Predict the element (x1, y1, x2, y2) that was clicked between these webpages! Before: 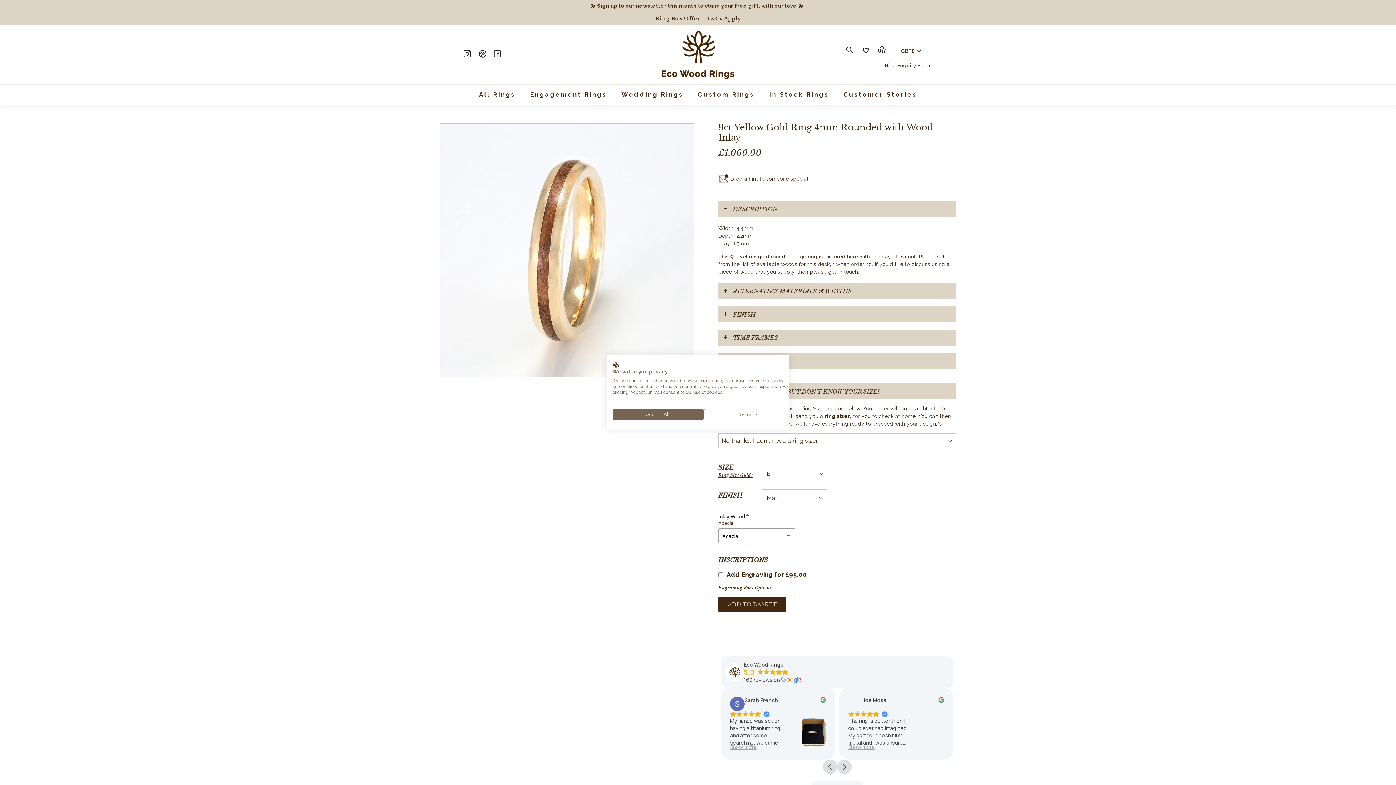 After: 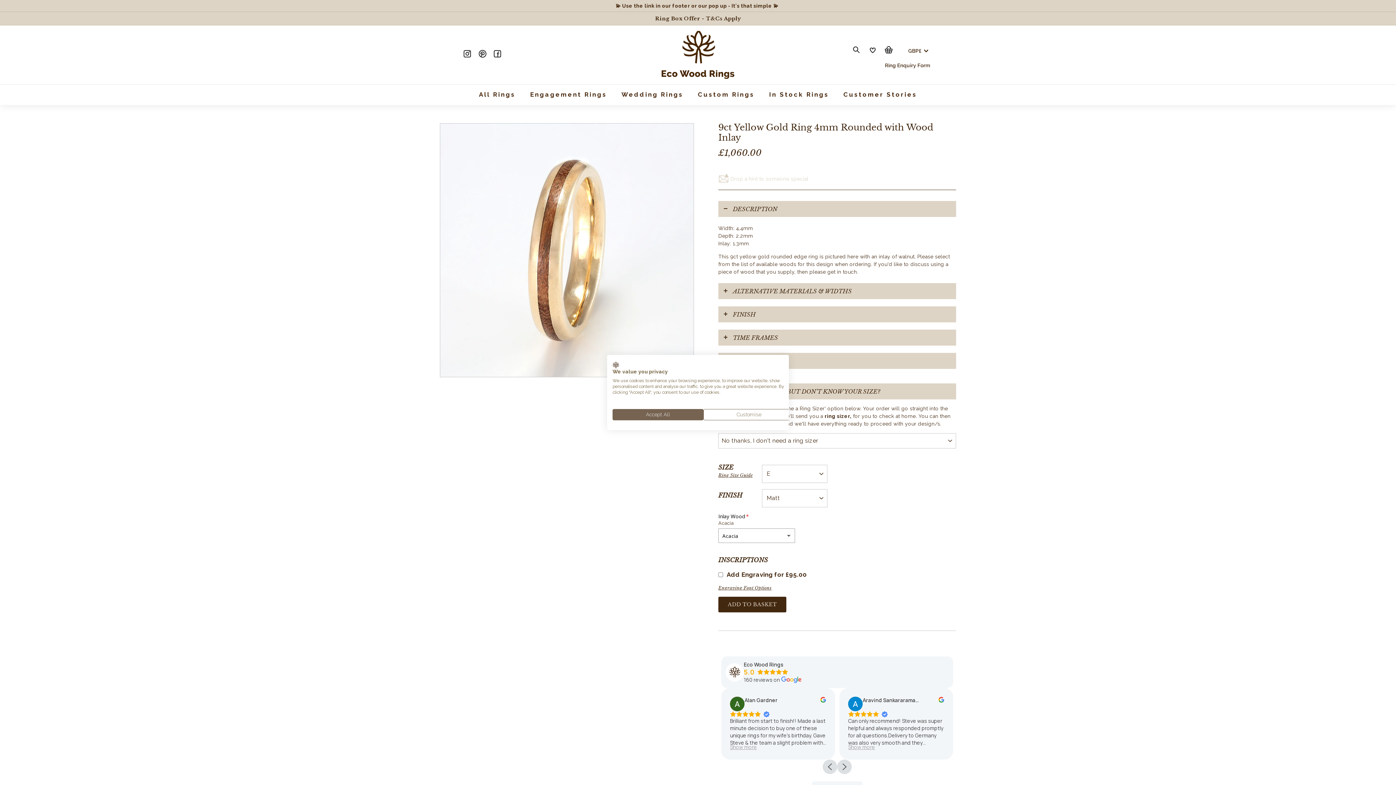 Action: label:  Drop a hint to someone special bbox: (718, 173, 808, 184)